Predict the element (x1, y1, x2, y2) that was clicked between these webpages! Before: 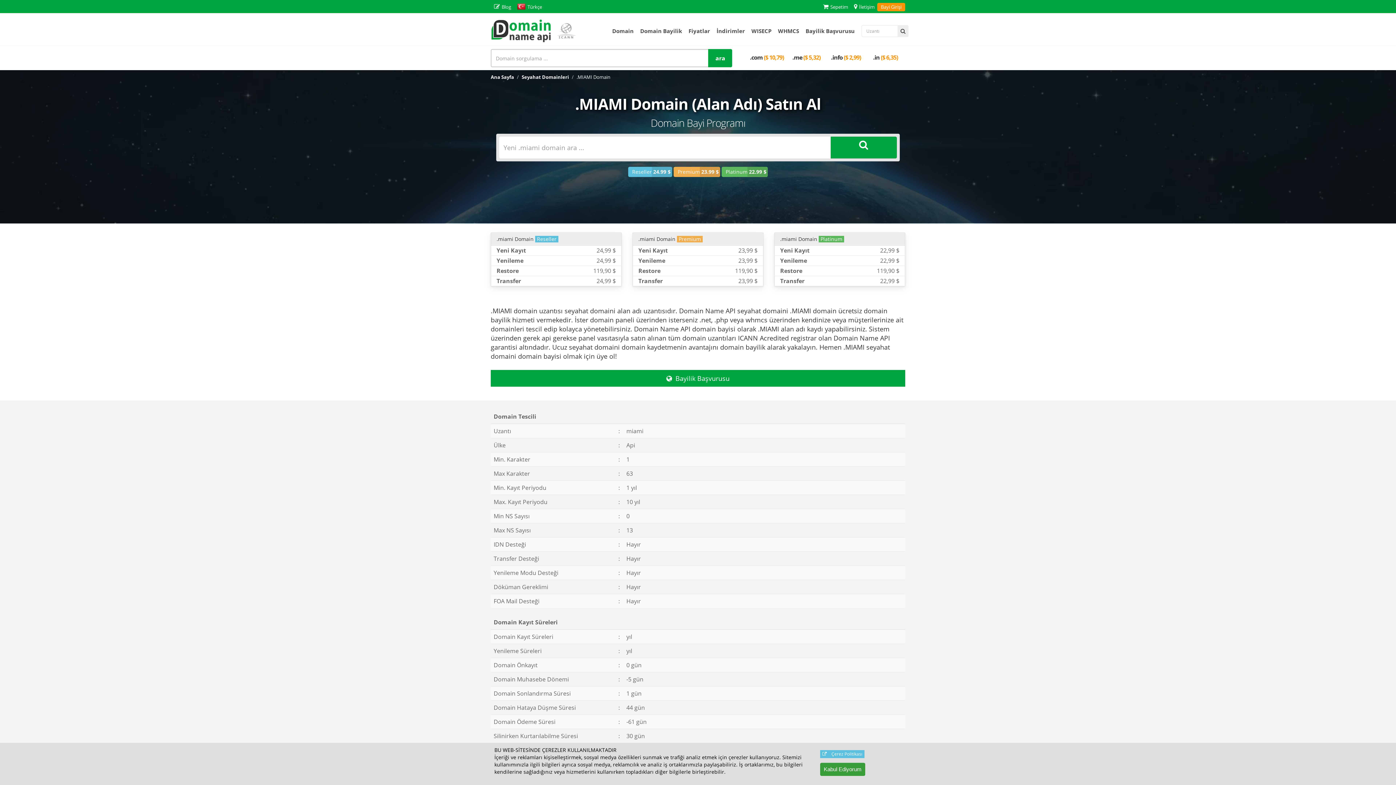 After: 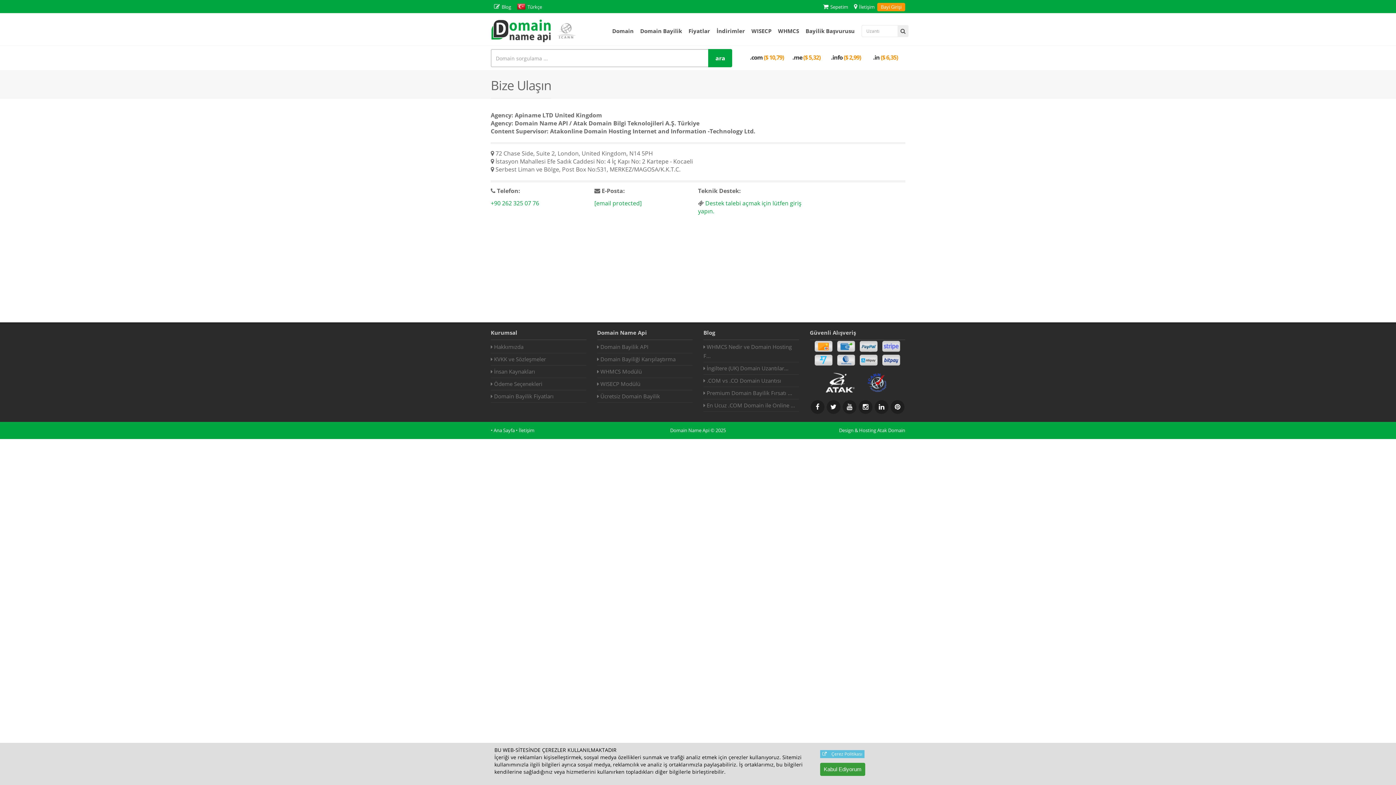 Action: bbox: (851, 0, 877, 13) label: İletişim